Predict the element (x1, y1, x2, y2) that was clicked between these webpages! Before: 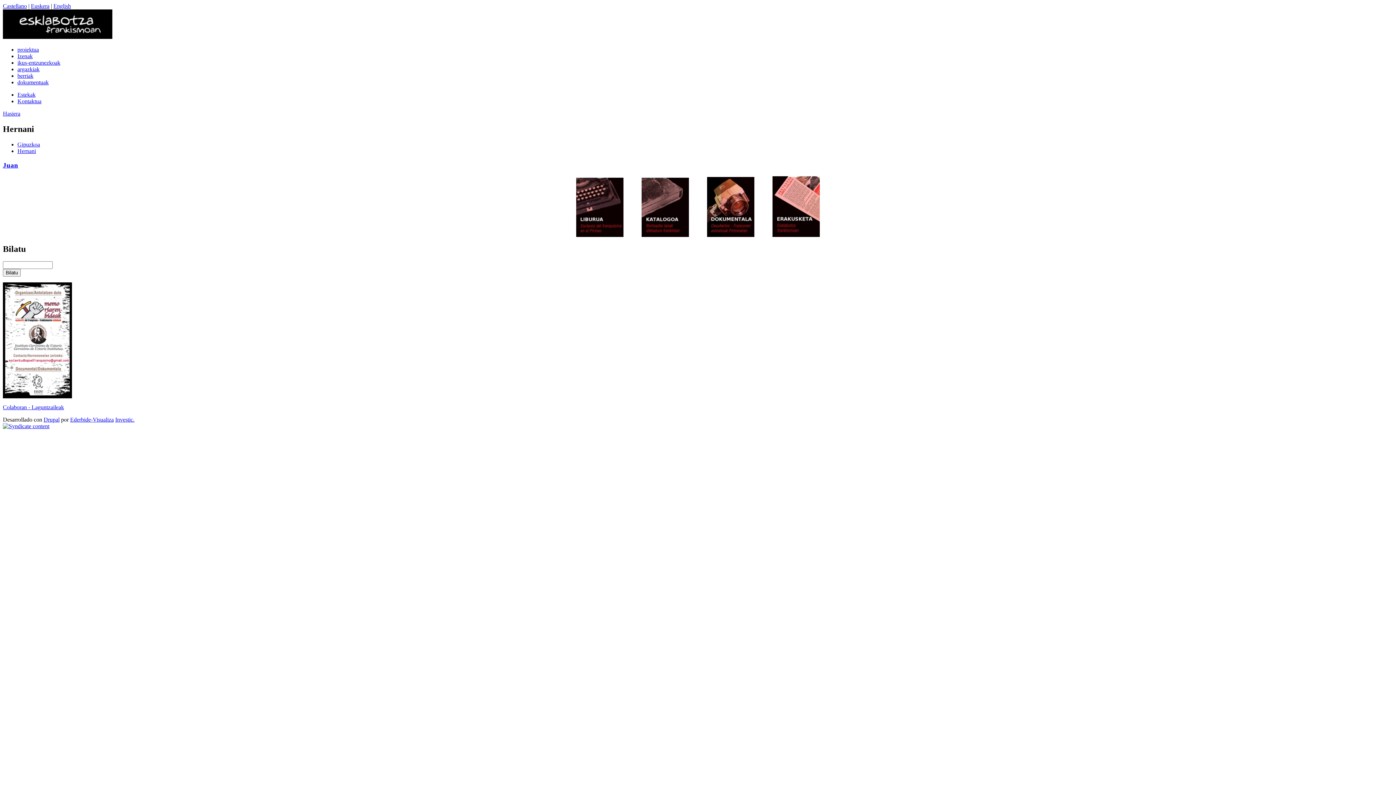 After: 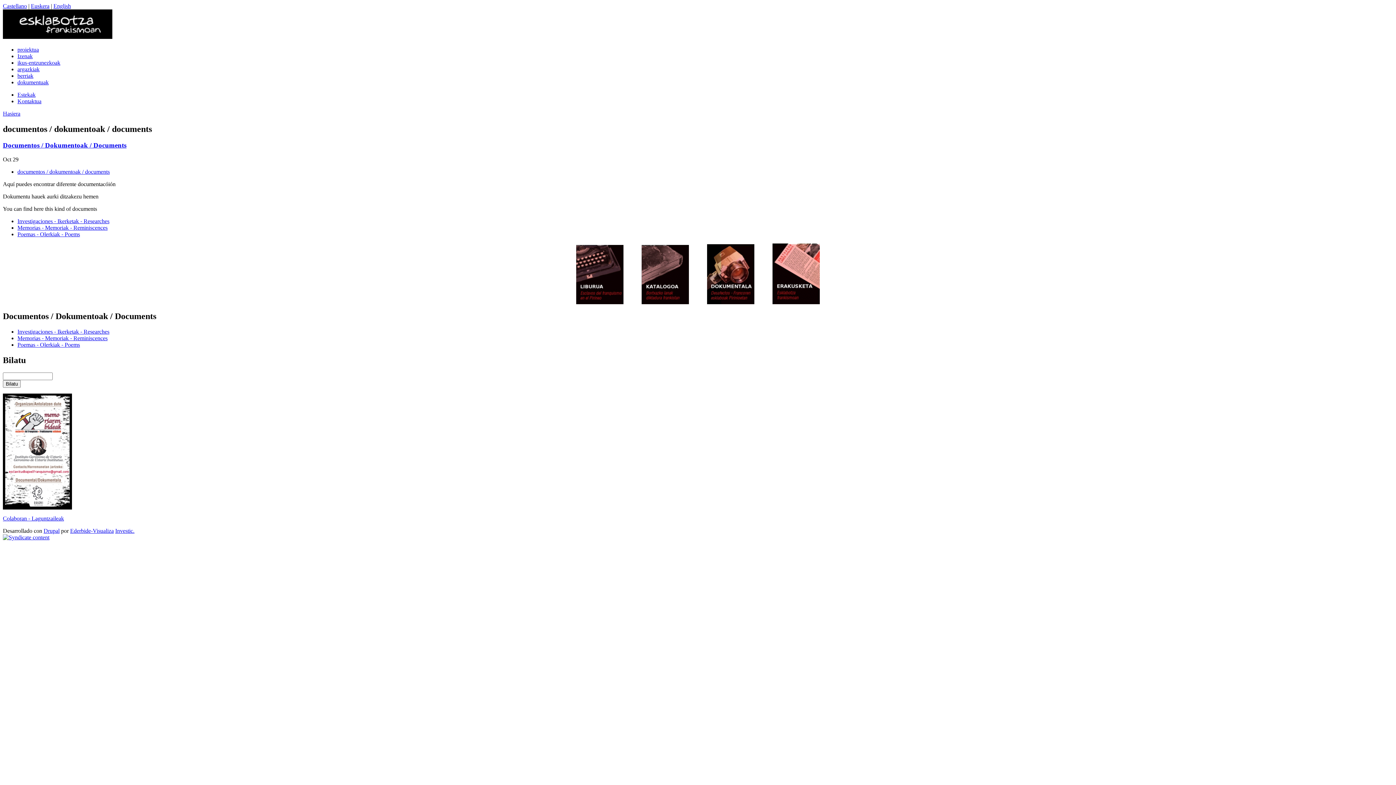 Action: bbox: (17, 79, 48, 85) label: dokumentuak